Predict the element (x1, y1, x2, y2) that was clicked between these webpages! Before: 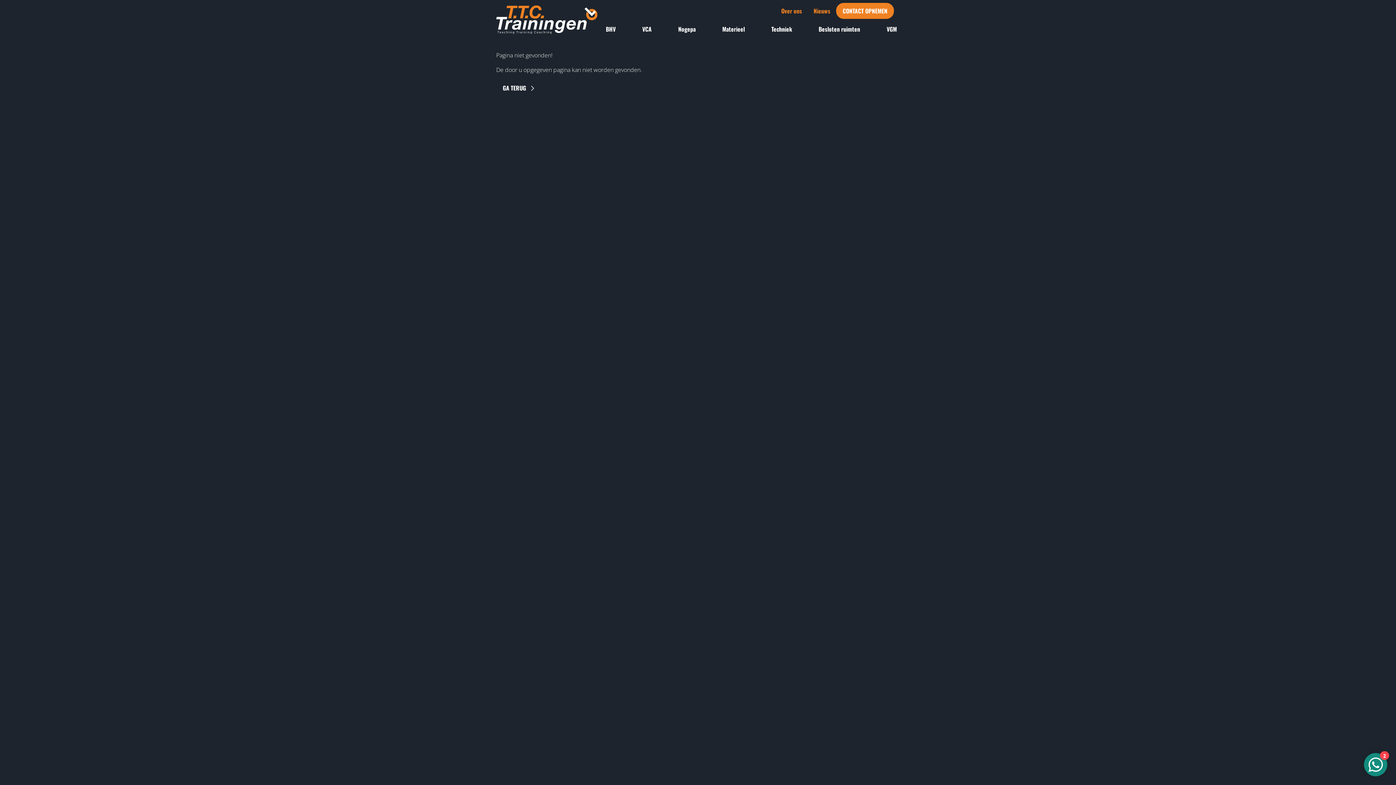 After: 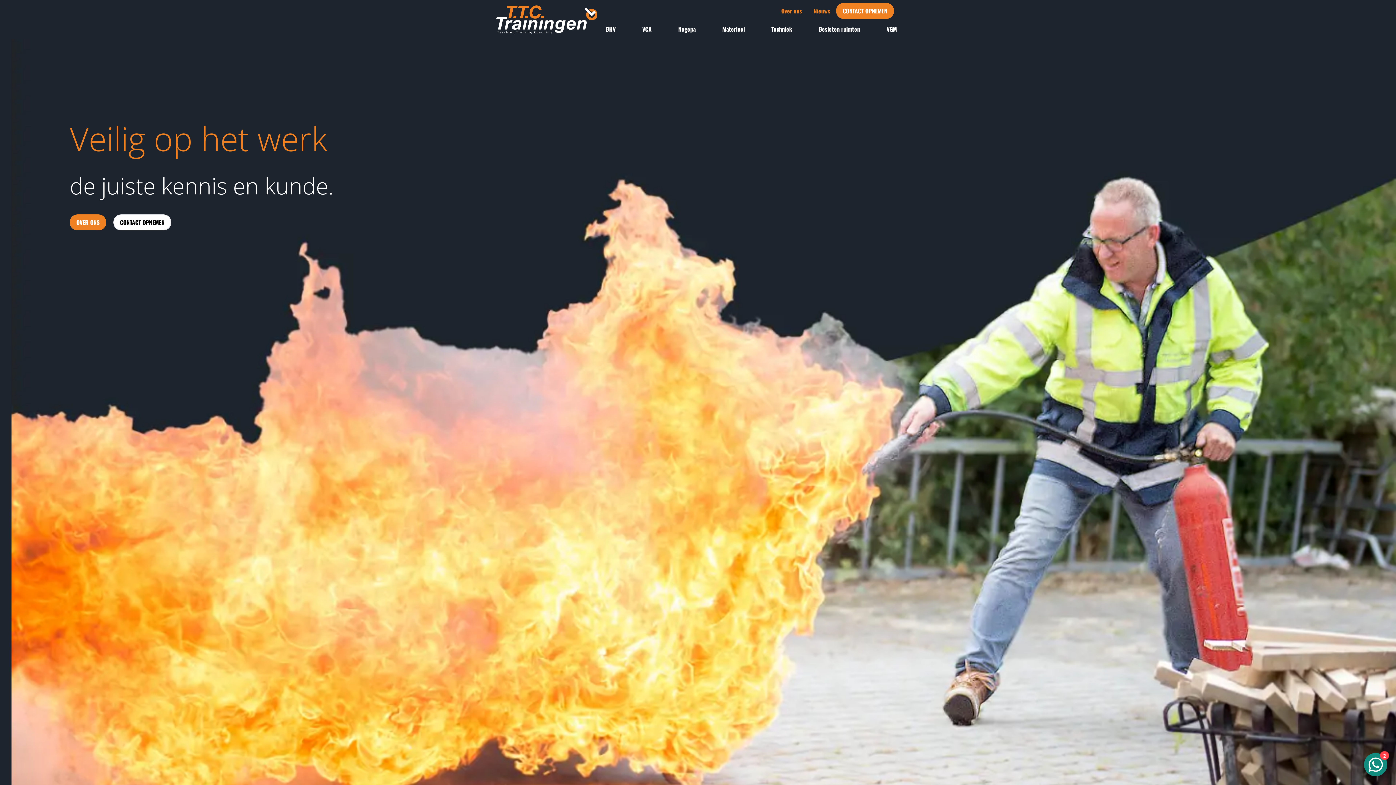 Action: bbox: (496, 13, 597, 23)